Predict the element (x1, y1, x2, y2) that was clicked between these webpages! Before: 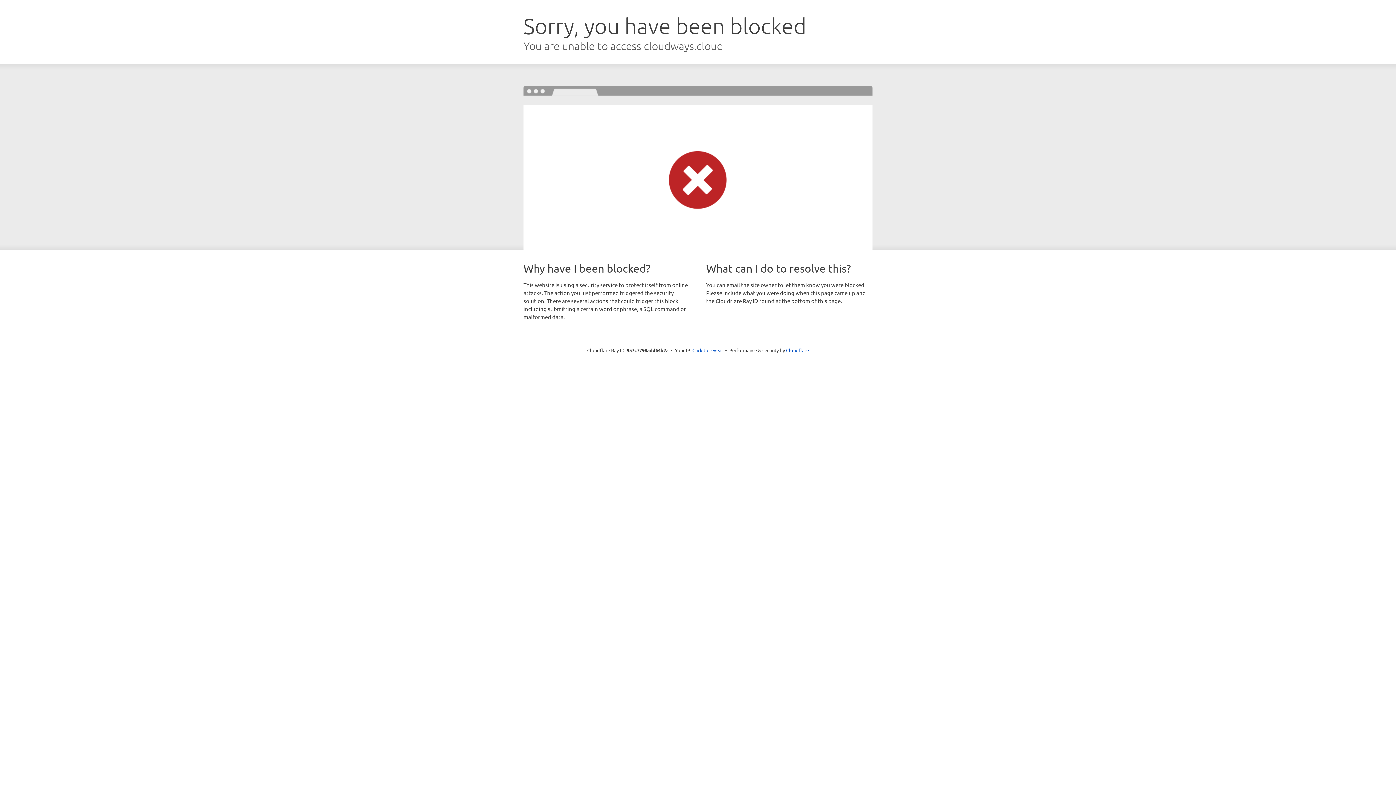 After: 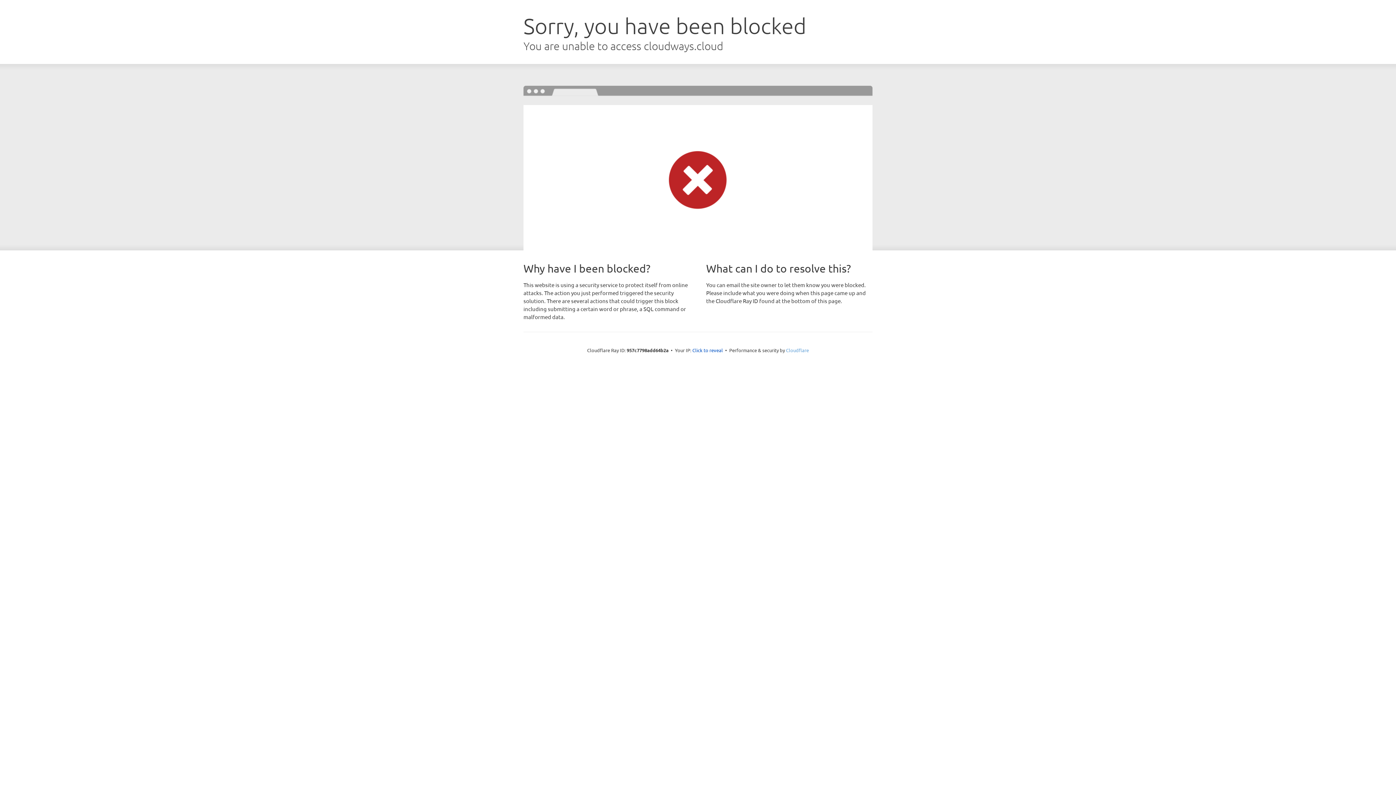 Action: bbox: (786, 347, 809, 353) label: Cloudflare